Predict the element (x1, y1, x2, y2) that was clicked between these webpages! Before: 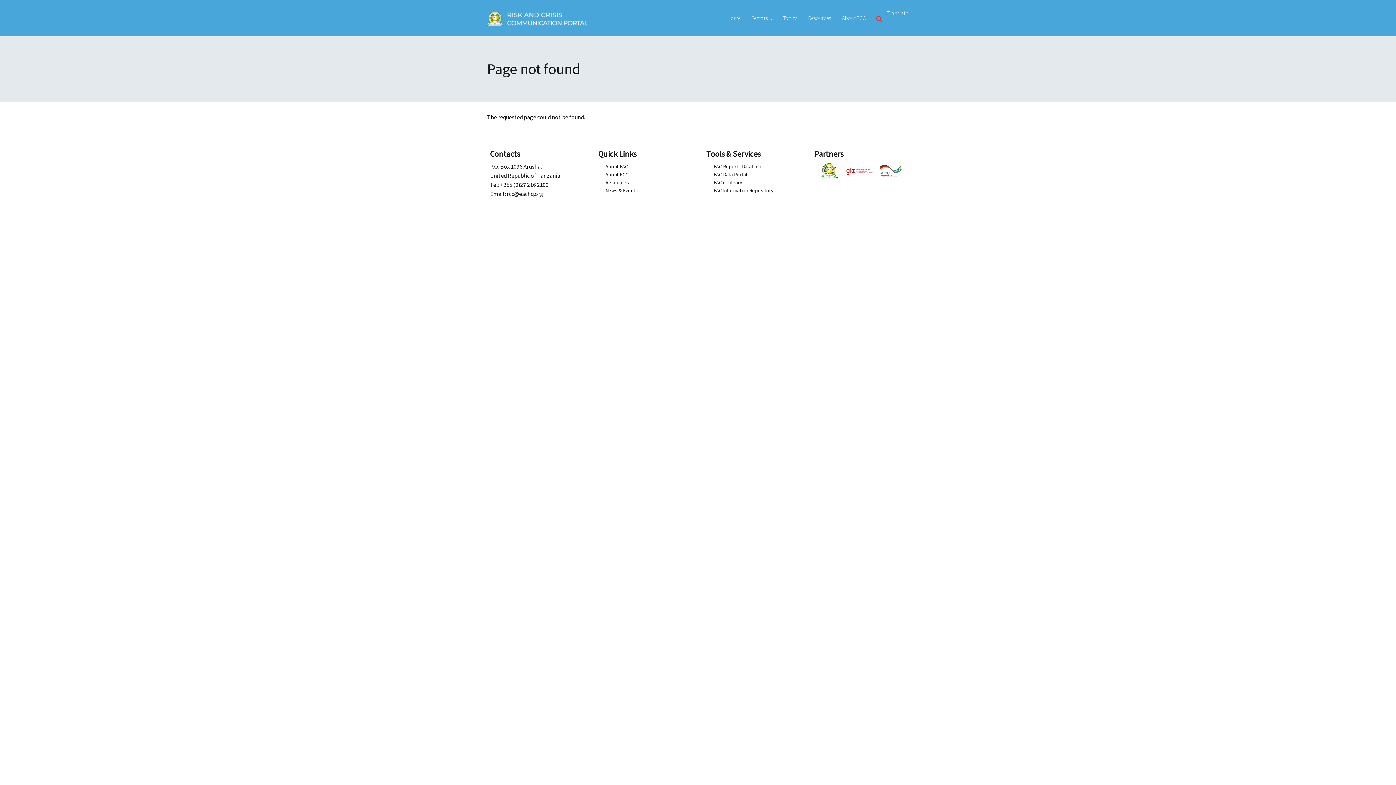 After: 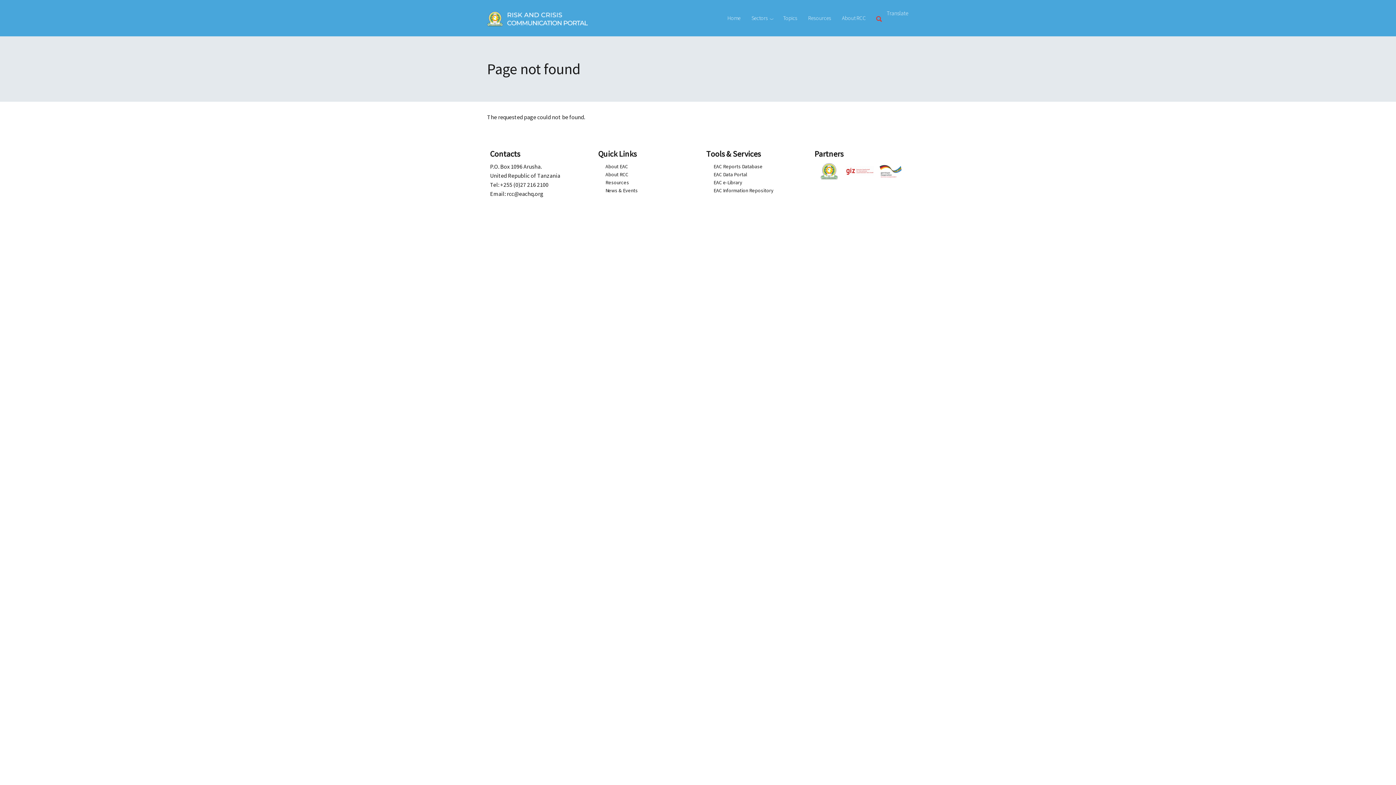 Action: label: EAC Information Repository bbox: (706, 187, 773, 193)